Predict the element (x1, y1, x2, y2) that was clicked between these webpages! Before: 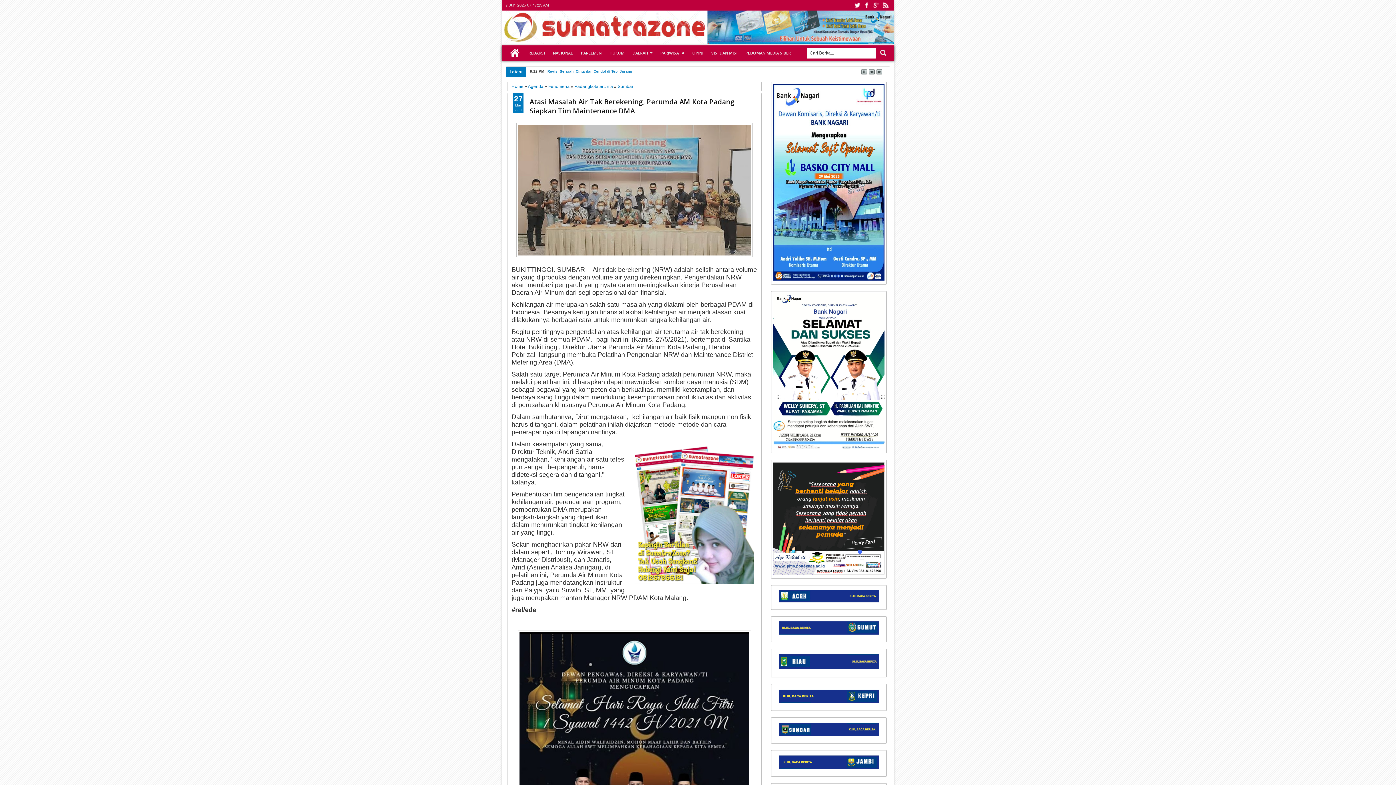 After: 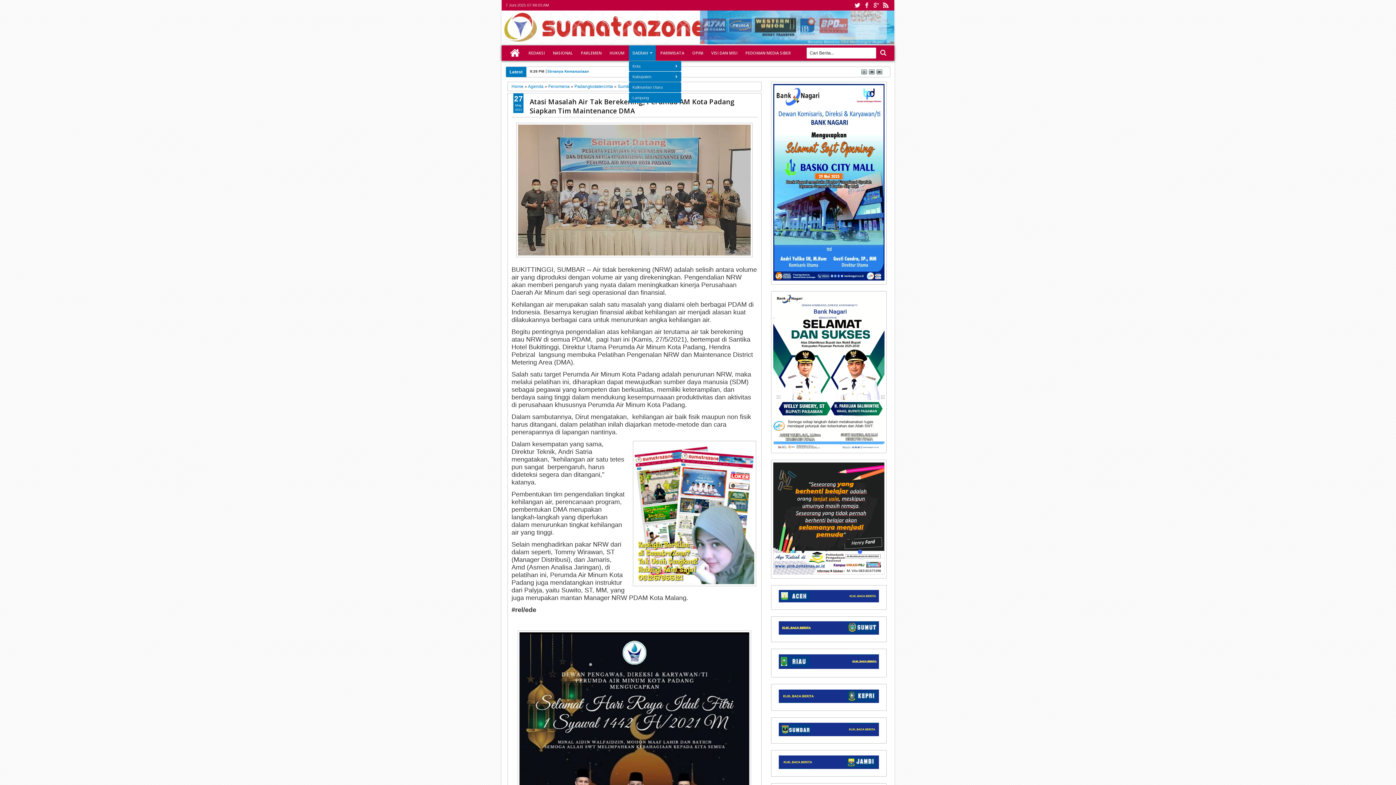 Action: bbox: (629, 45, 656, 60) label: DAERAH